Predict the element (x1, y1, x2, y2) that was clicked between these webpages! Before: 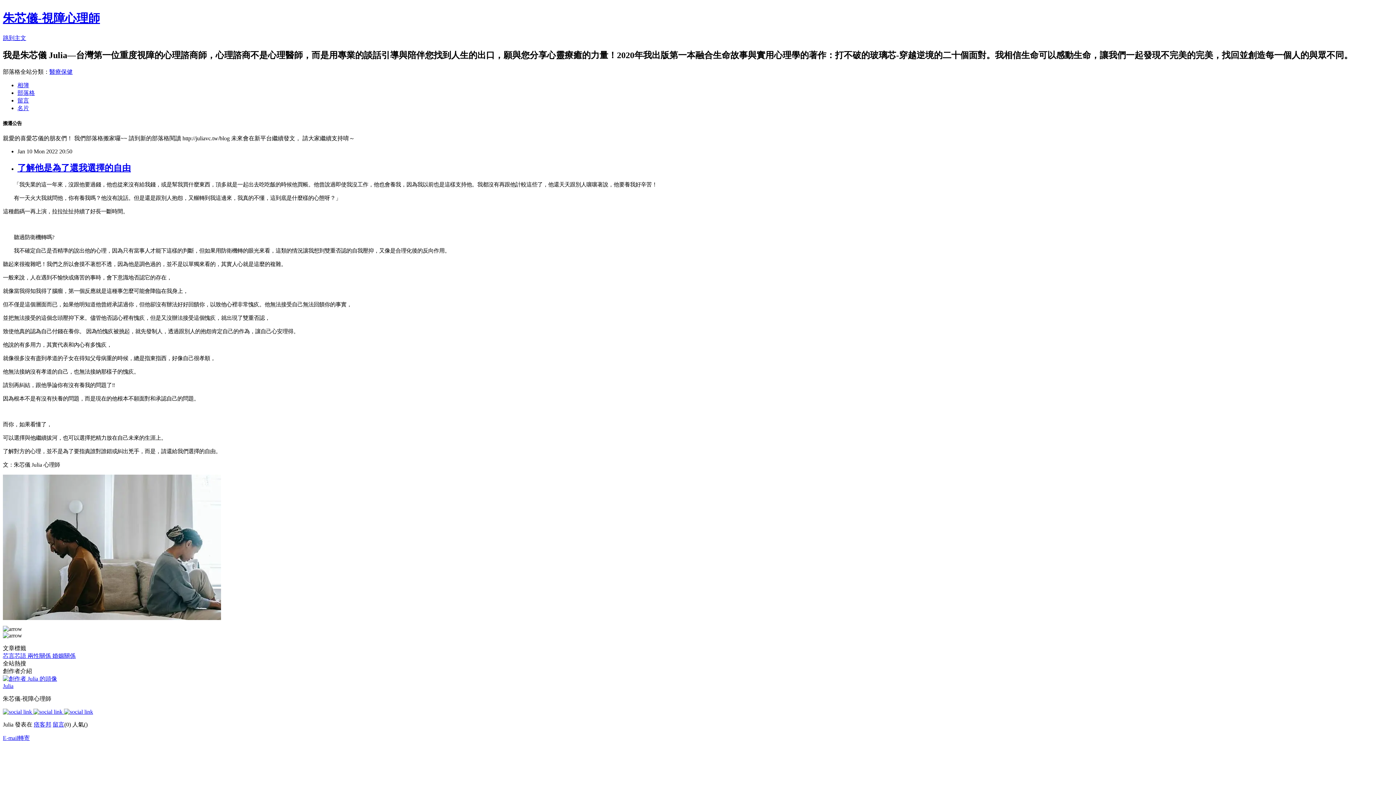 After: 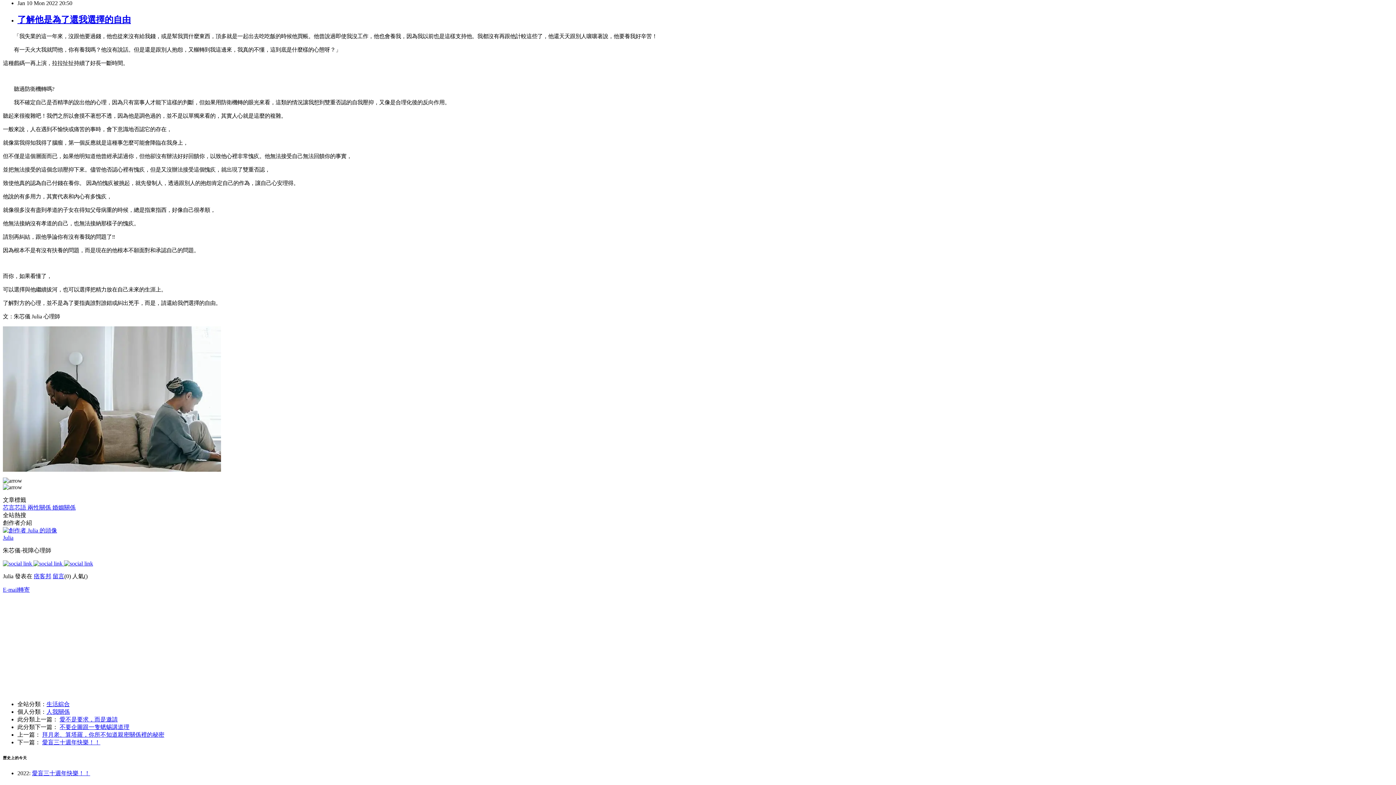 Action: label: 跳到主文 bbox: (2, 34, 26, 41)